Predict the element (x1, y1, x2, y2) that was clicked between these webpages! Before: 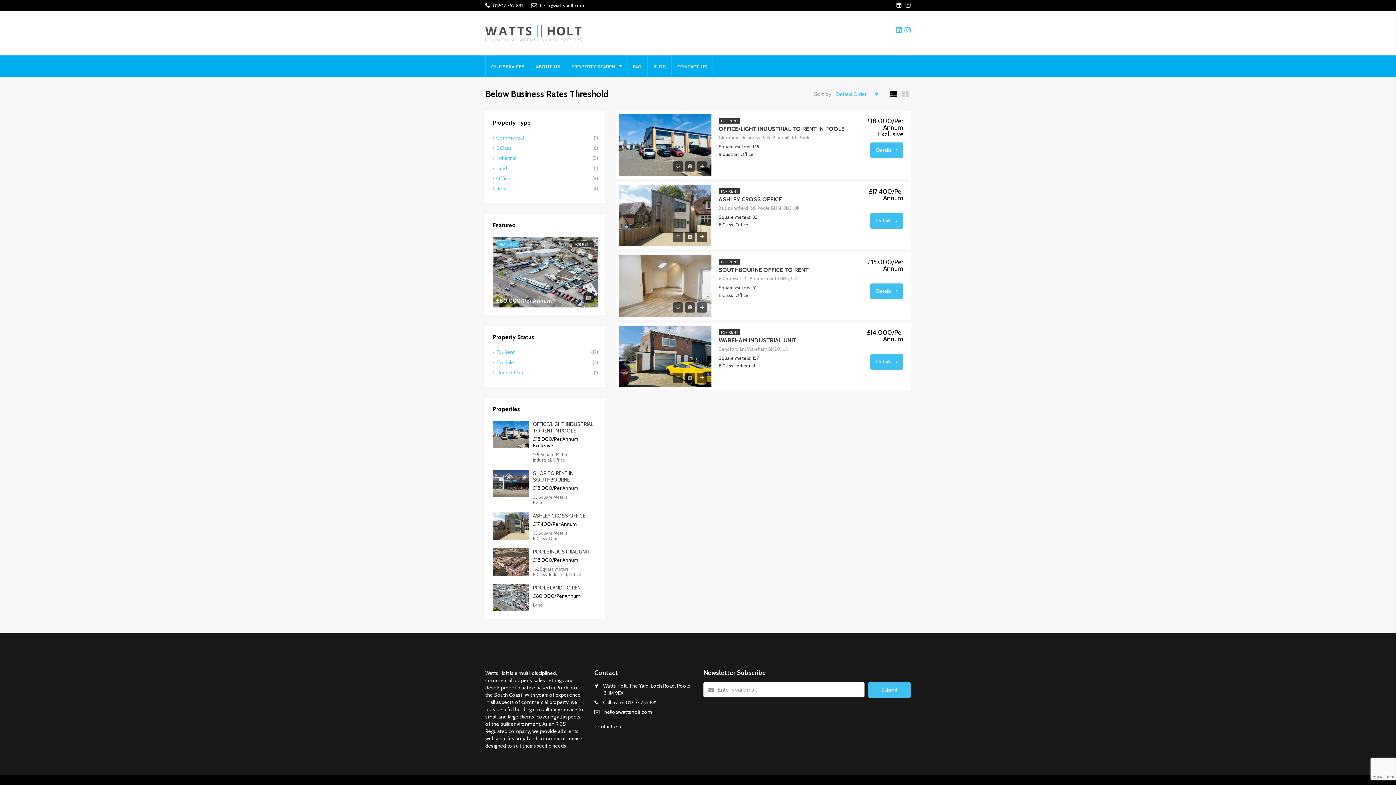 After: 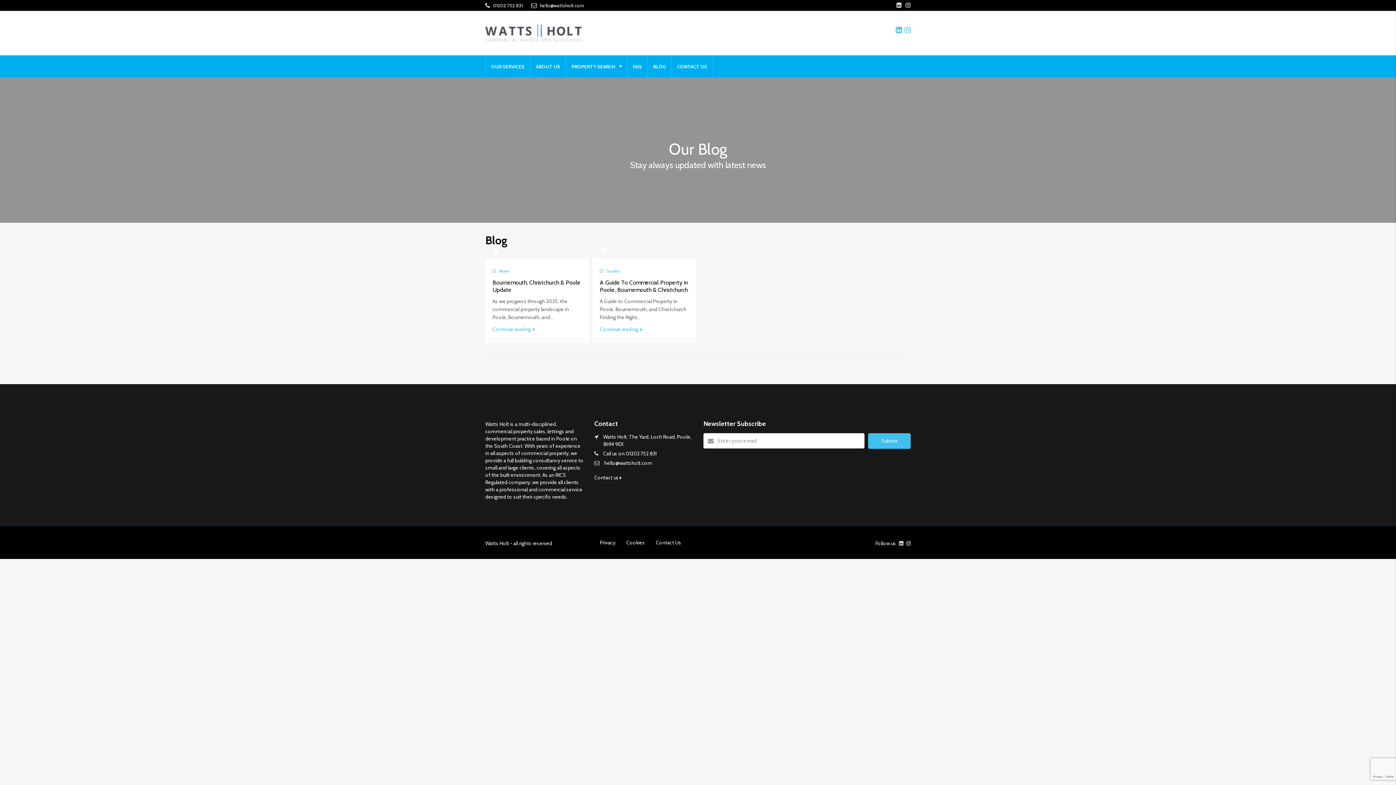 Action: label: BLOG bbox: (648, 55, 671, 77)